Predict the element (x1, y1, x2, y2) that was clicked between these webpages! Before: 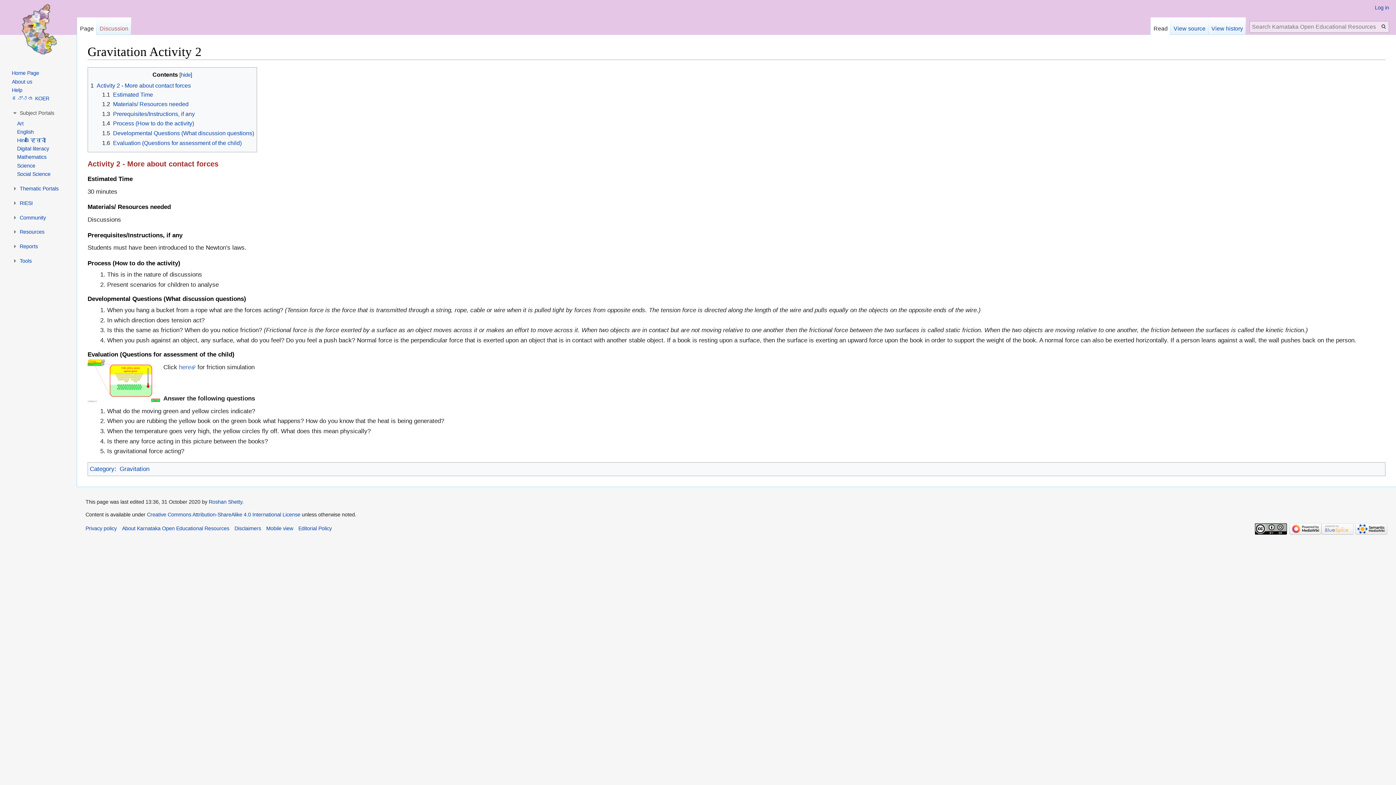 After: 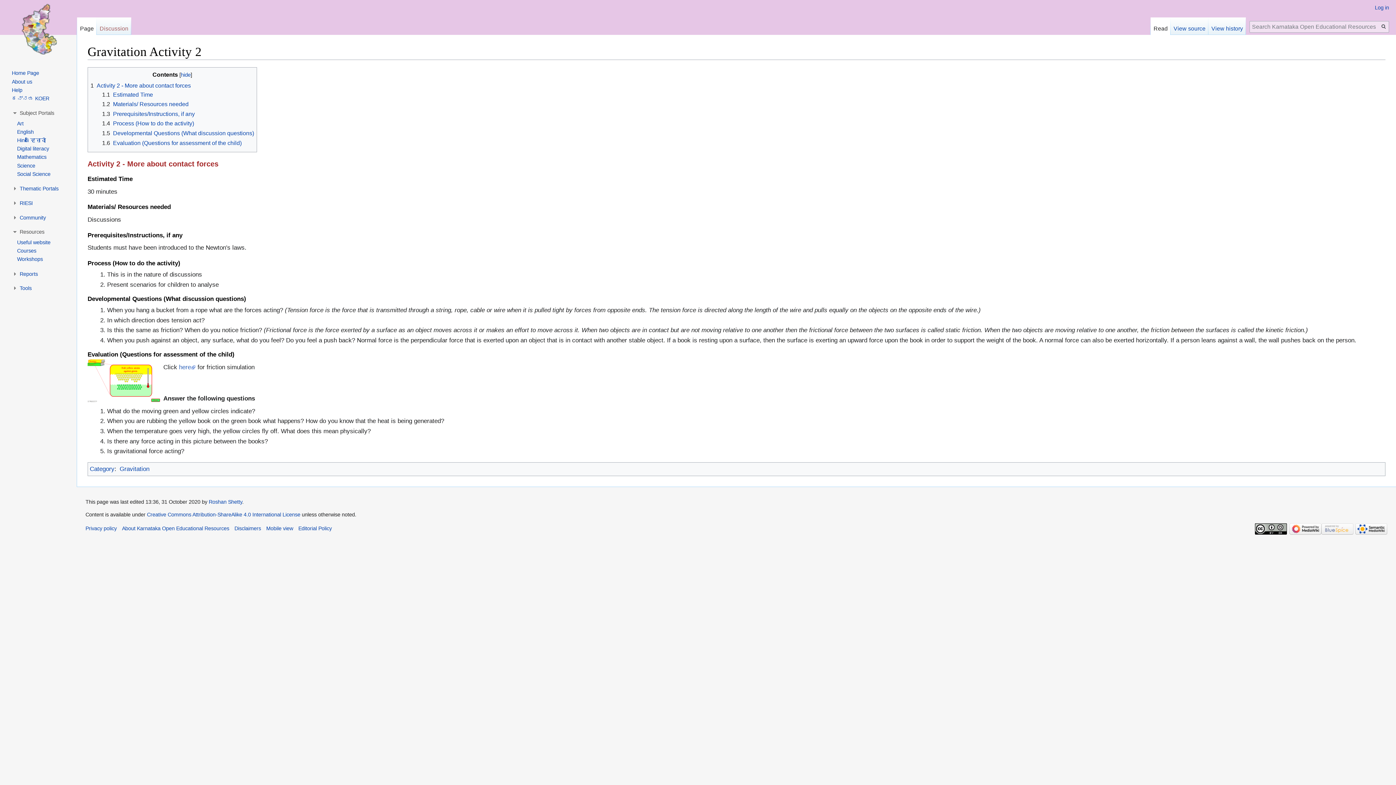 Action: bbox: (19, 229, 44, 235) label: Resources